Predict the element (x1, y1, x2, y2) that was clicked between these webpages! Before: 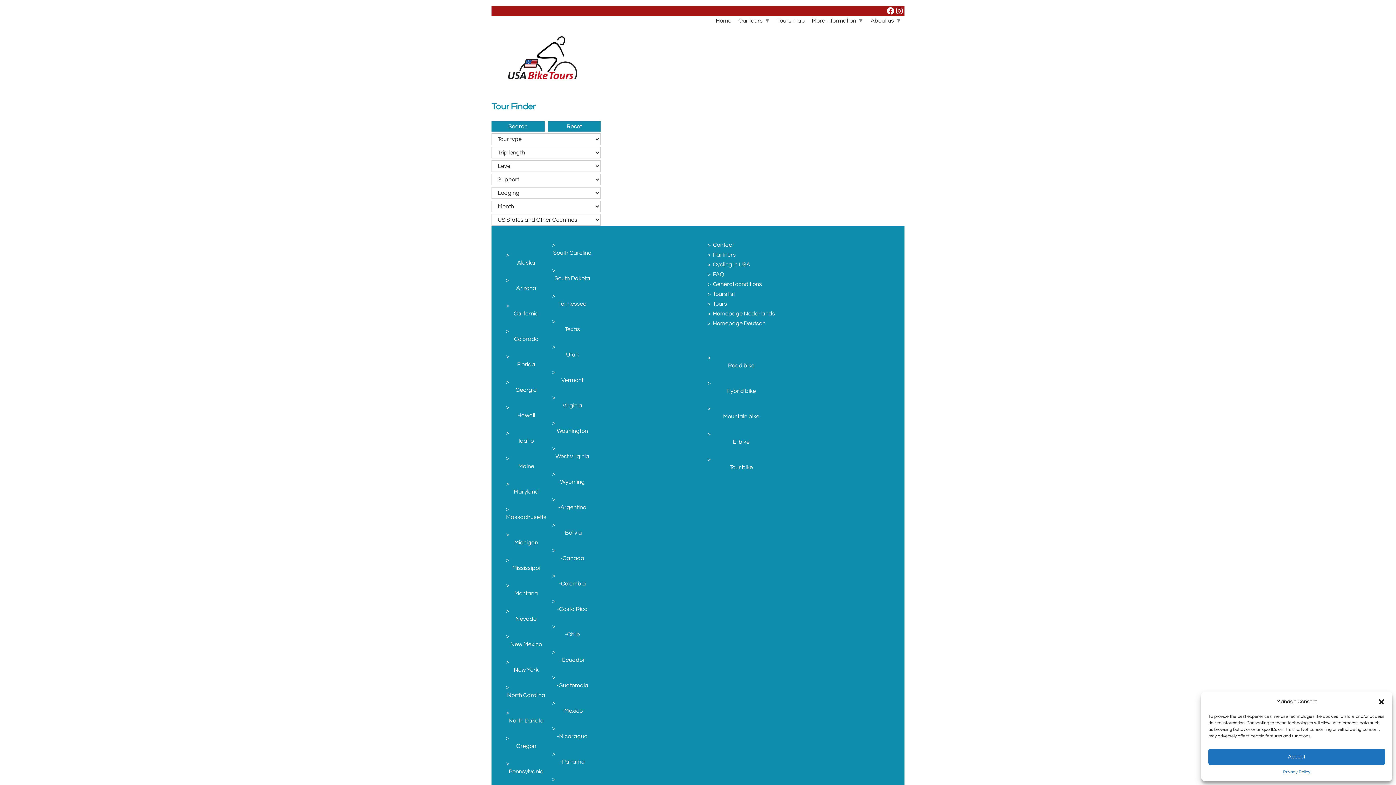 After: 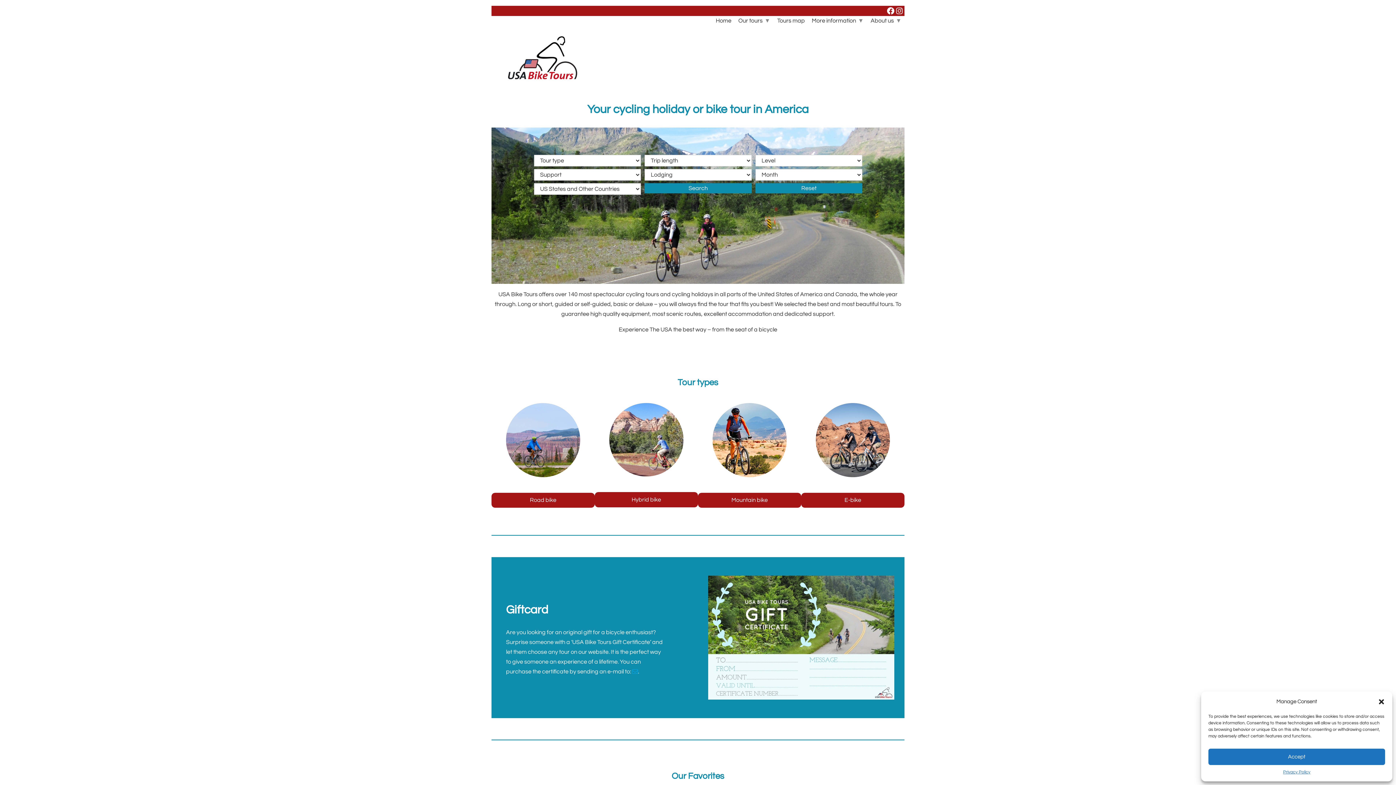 Action: bbox: (506, 21, 578, 86)